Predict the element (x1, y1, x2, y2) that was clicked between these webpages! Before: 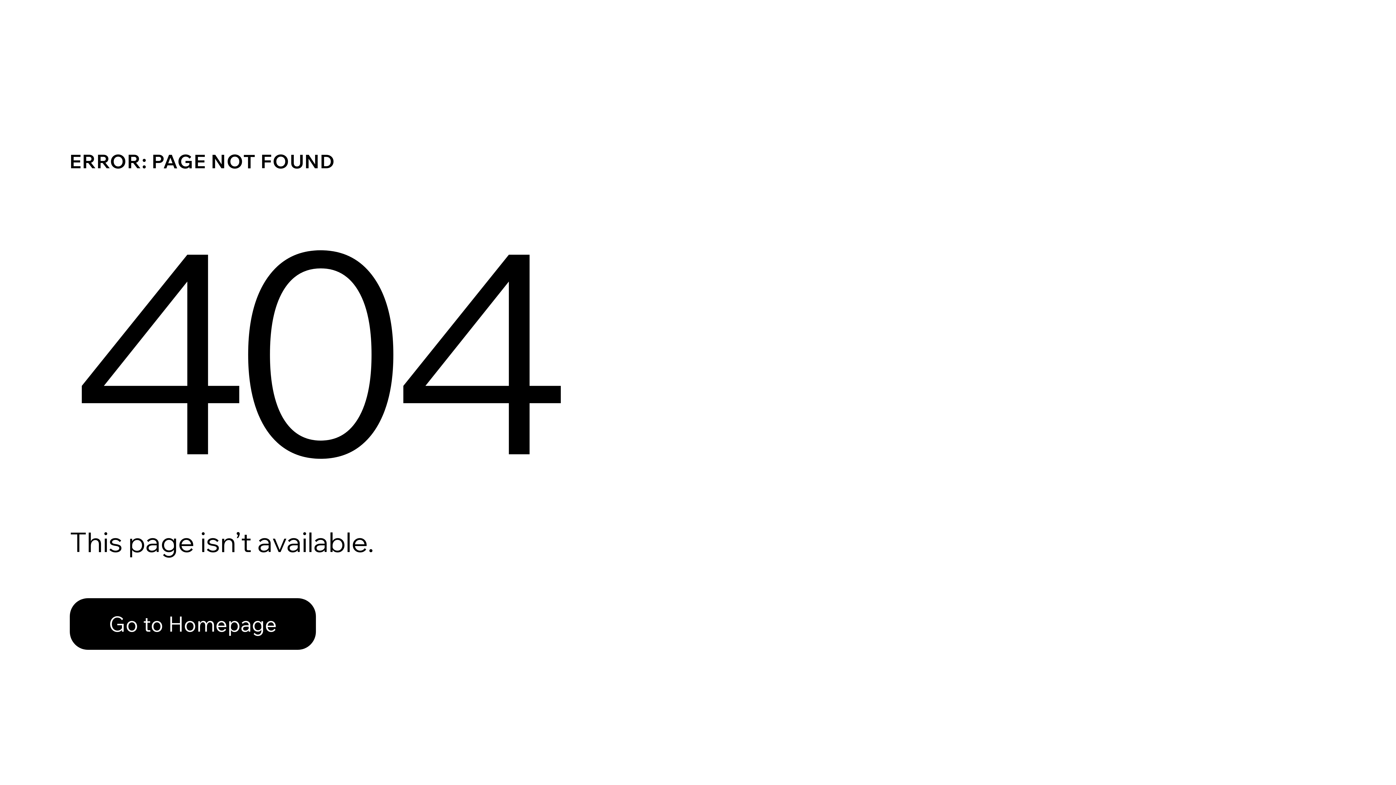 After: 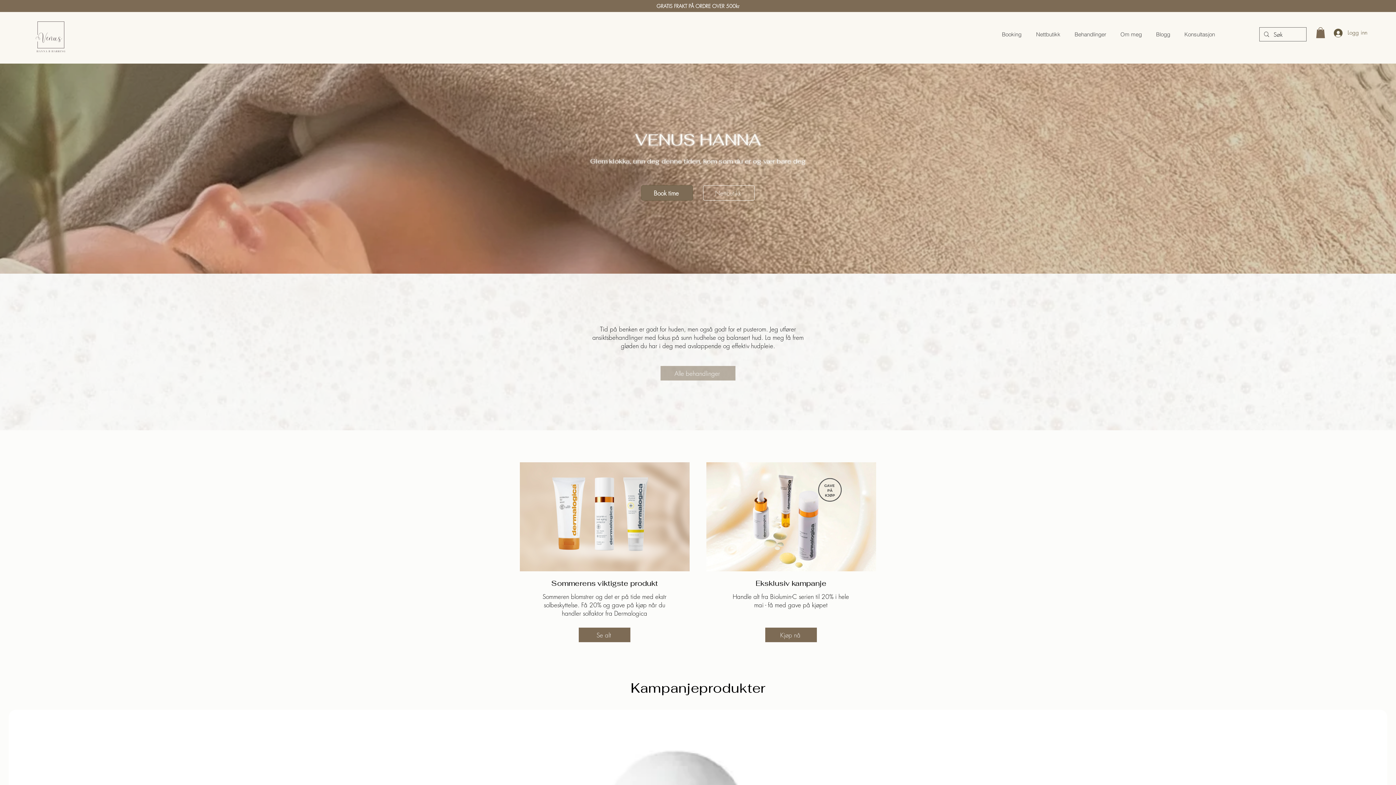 Action: label: Go to Homepage bbox: (69, 582, 768, 659)